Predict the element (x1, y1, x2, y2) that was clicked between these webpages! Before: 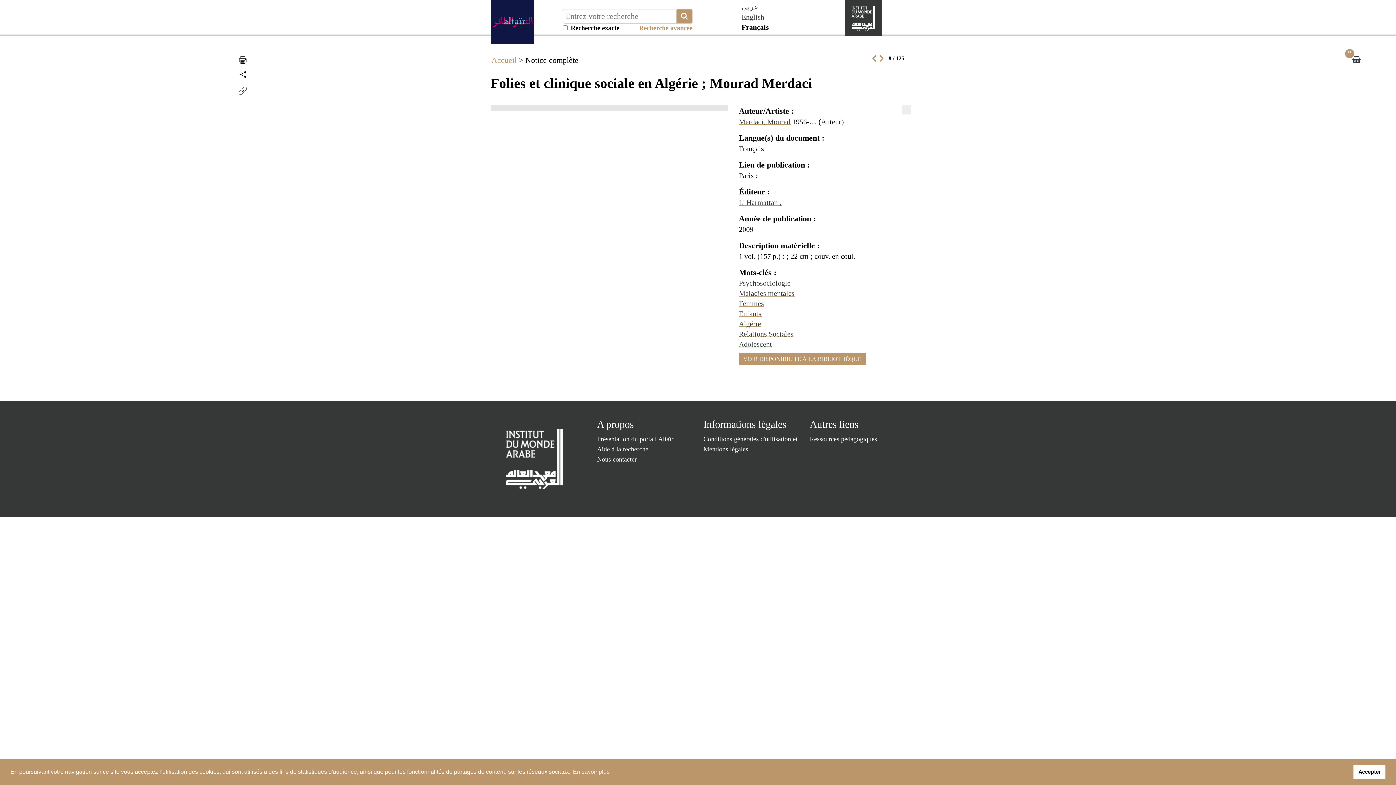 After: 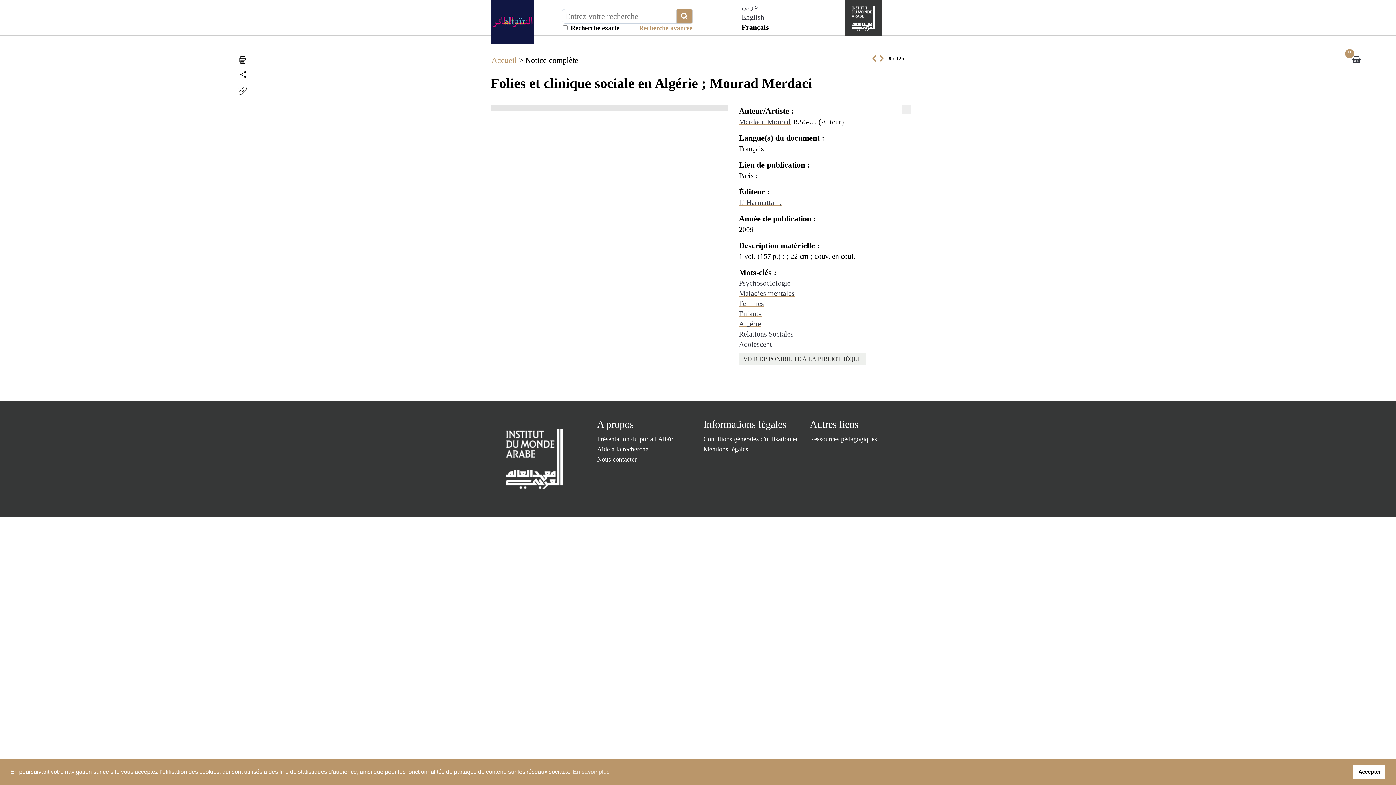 Action: label: VOIR DISPONIBILITÉ À LA BIBLIOTHÈQUE bbox: (739, 353, 866, 365)